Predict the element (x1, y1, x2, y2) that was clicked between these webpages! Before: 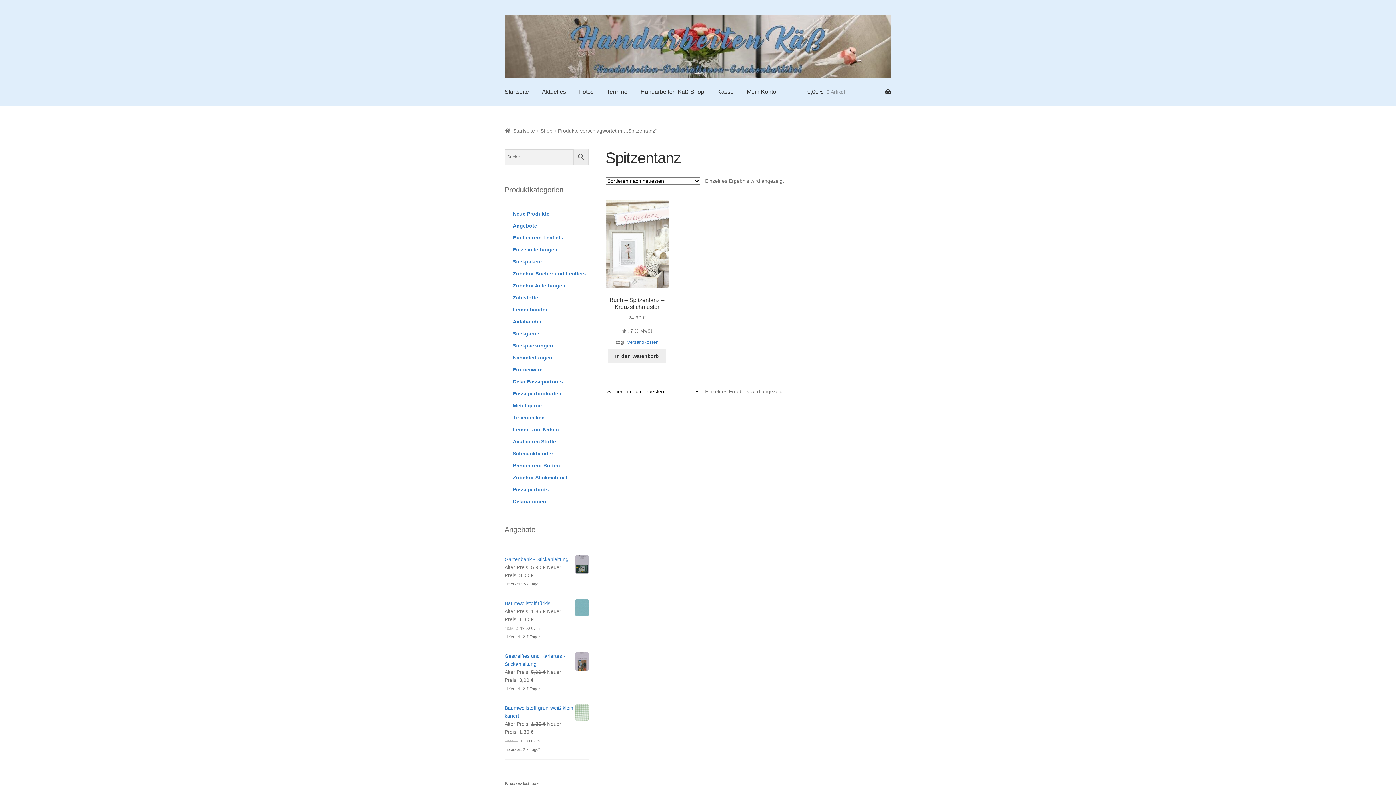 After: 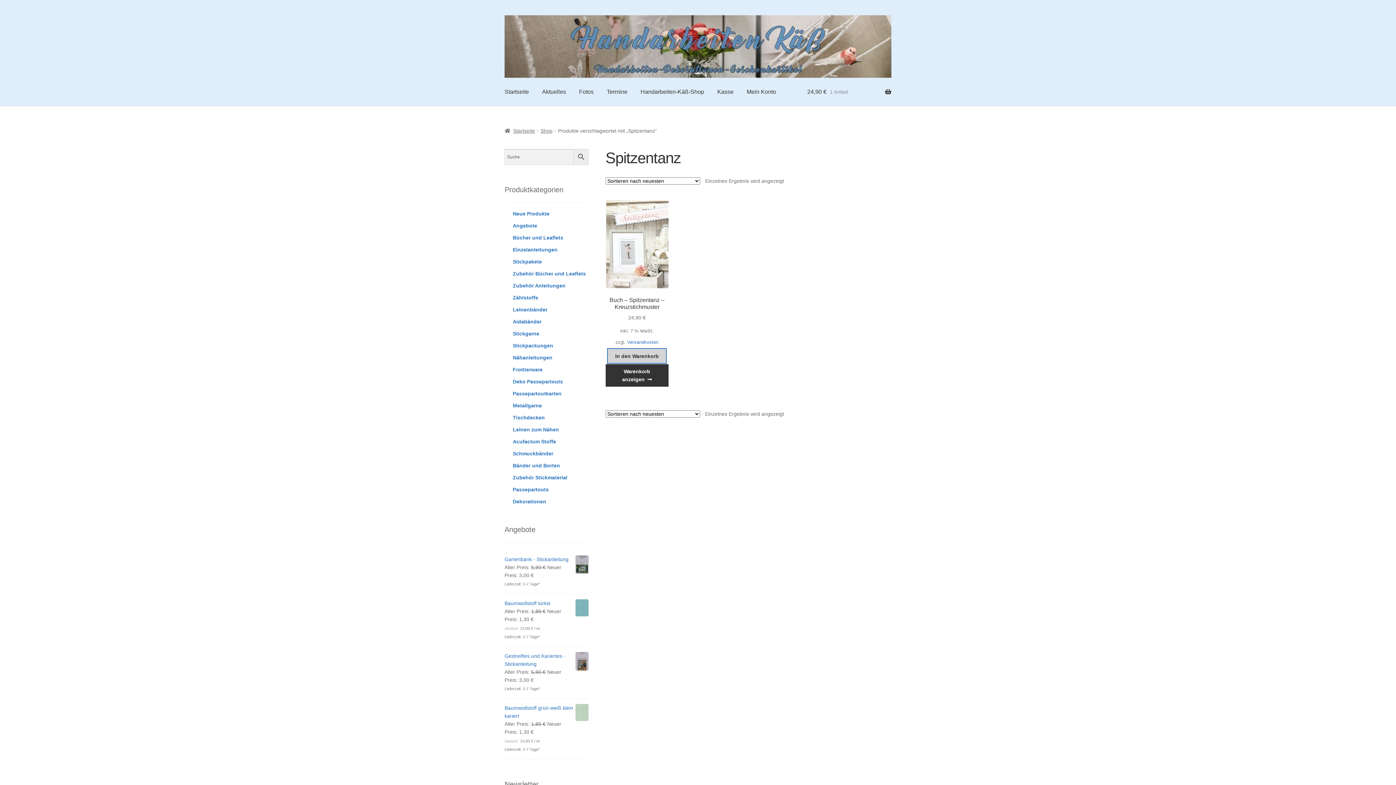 Action: bbox: (608, 349, 666, 363) label: In den Warenkorb legen: „Buch - Spitzentanz - Kreuzstichmuster“